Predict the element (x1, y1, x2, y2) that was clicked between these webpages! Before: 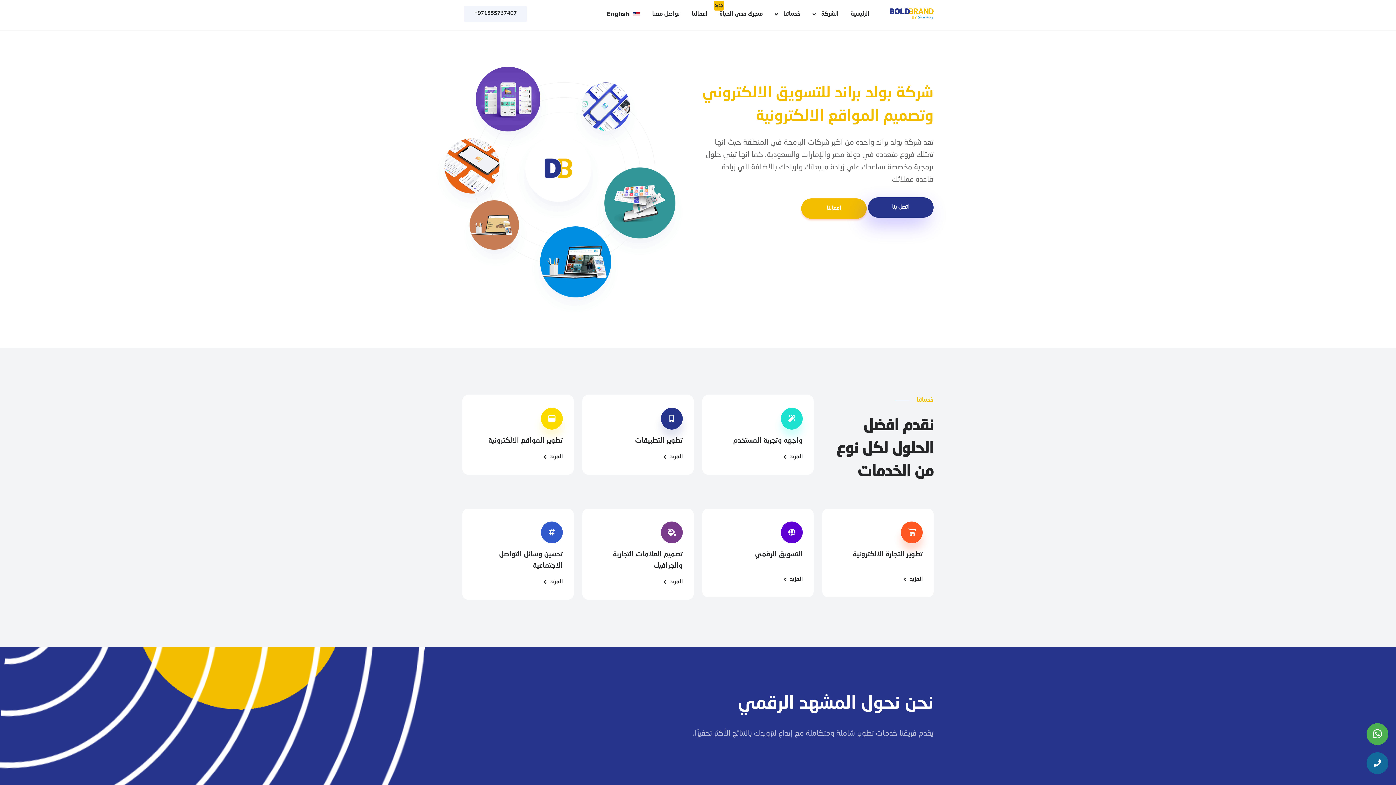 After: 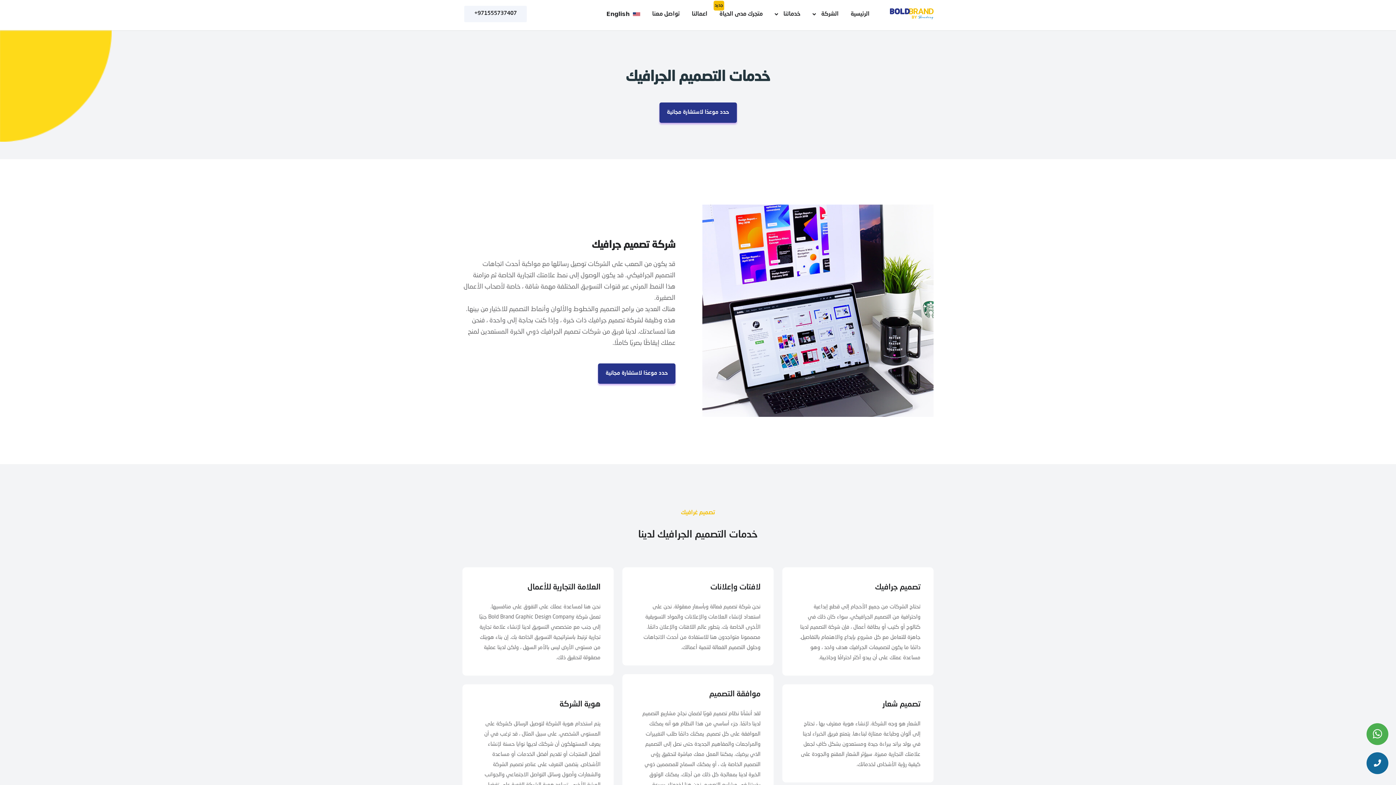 Action: label: المزيد bbox: (660, 577, 682, 587)